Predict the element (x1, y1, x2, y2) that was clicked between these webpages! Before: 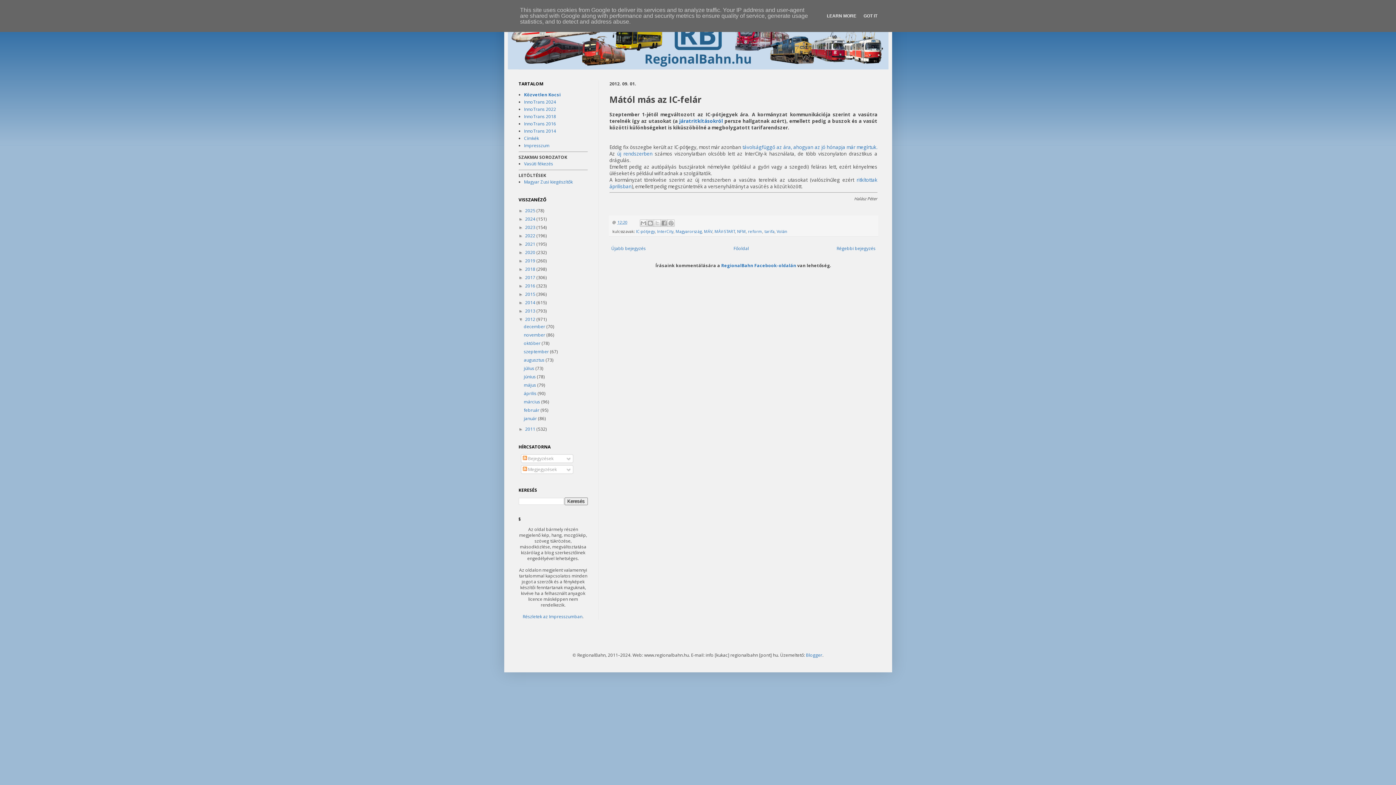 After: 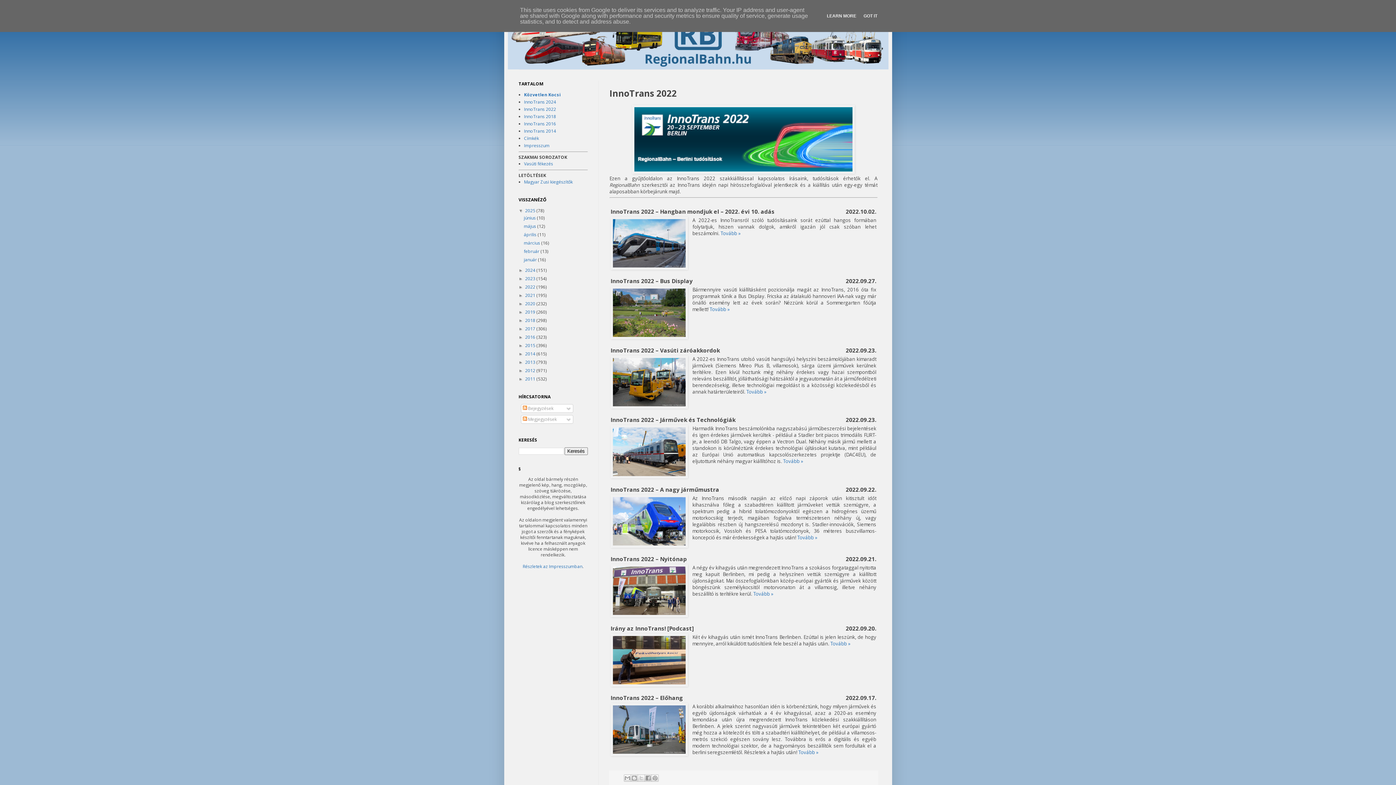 Action: bbox: (524, 106, 556, 112) label: InnoTrans 2022